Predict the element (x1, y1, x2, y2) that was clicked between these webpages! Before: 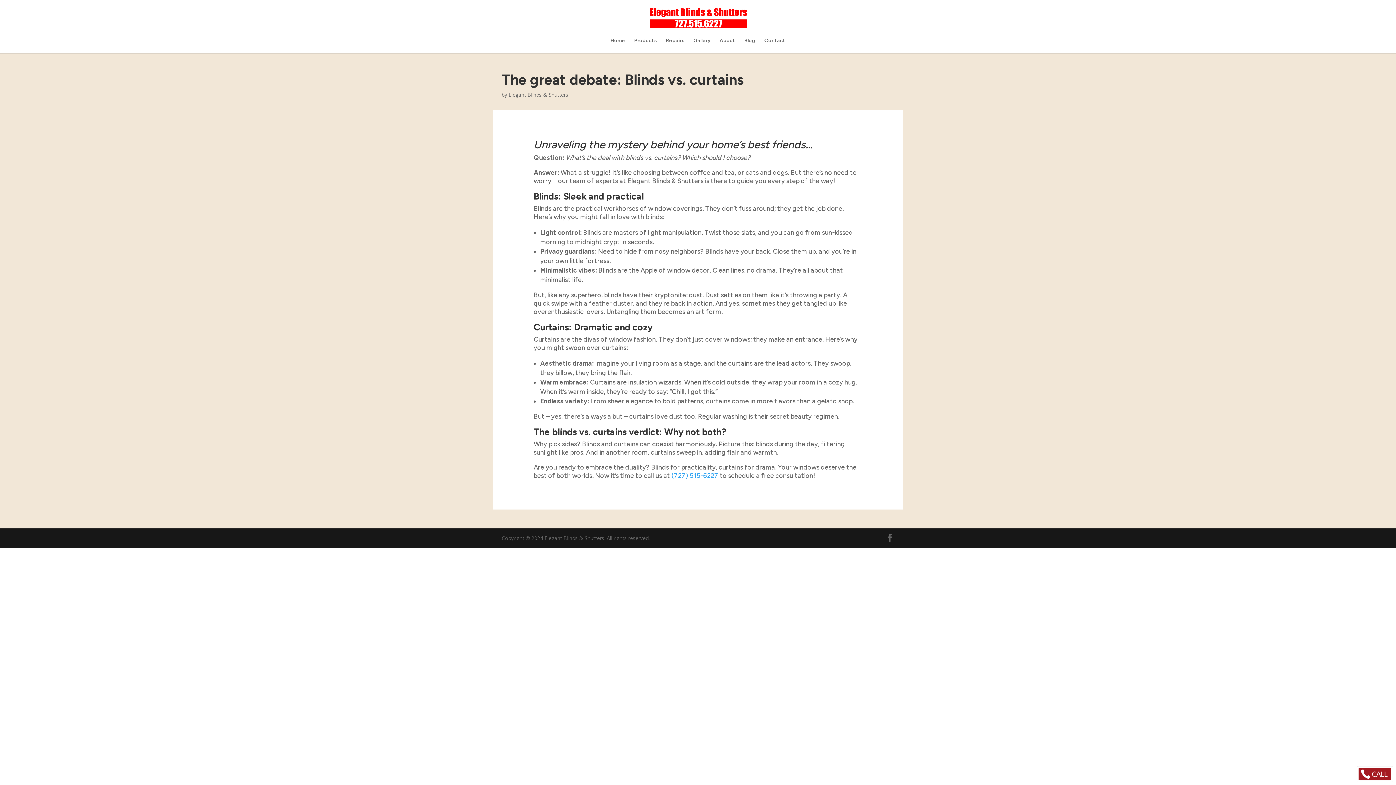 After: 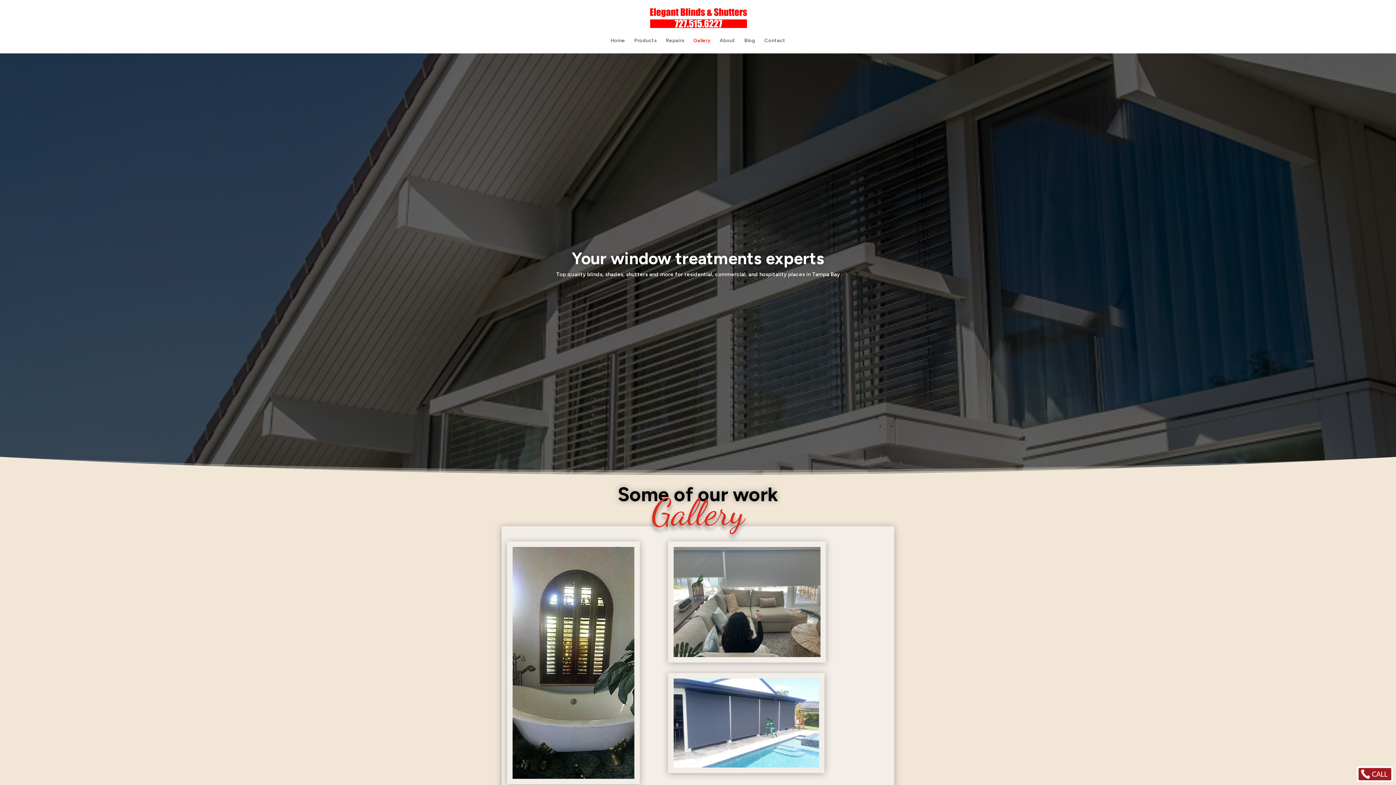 Action: label: Gallery bbox: (693, 38, 710, 53)